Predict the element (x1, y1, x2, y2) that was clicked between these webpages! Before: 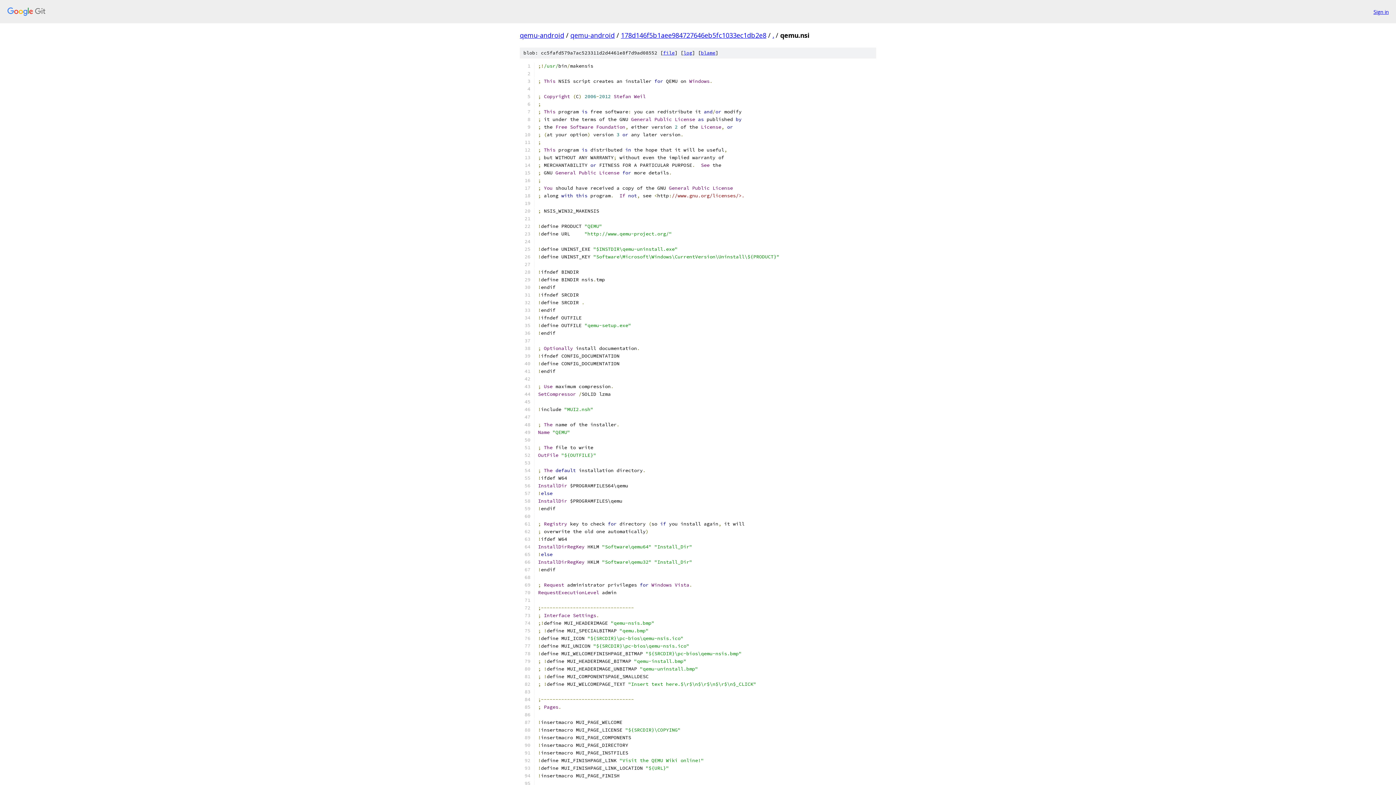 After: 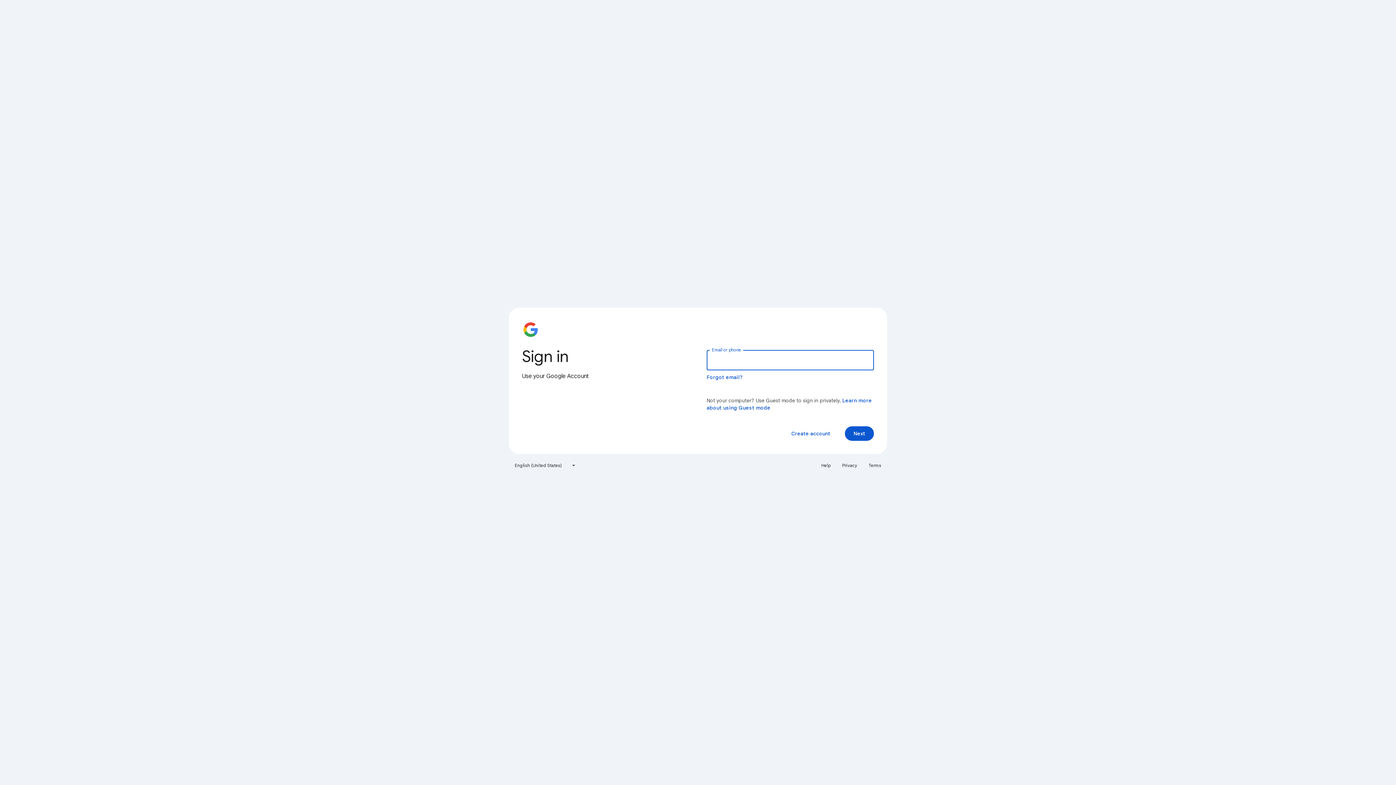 Action: bbox: (1373, 7, 1389, 15) label: Sign in